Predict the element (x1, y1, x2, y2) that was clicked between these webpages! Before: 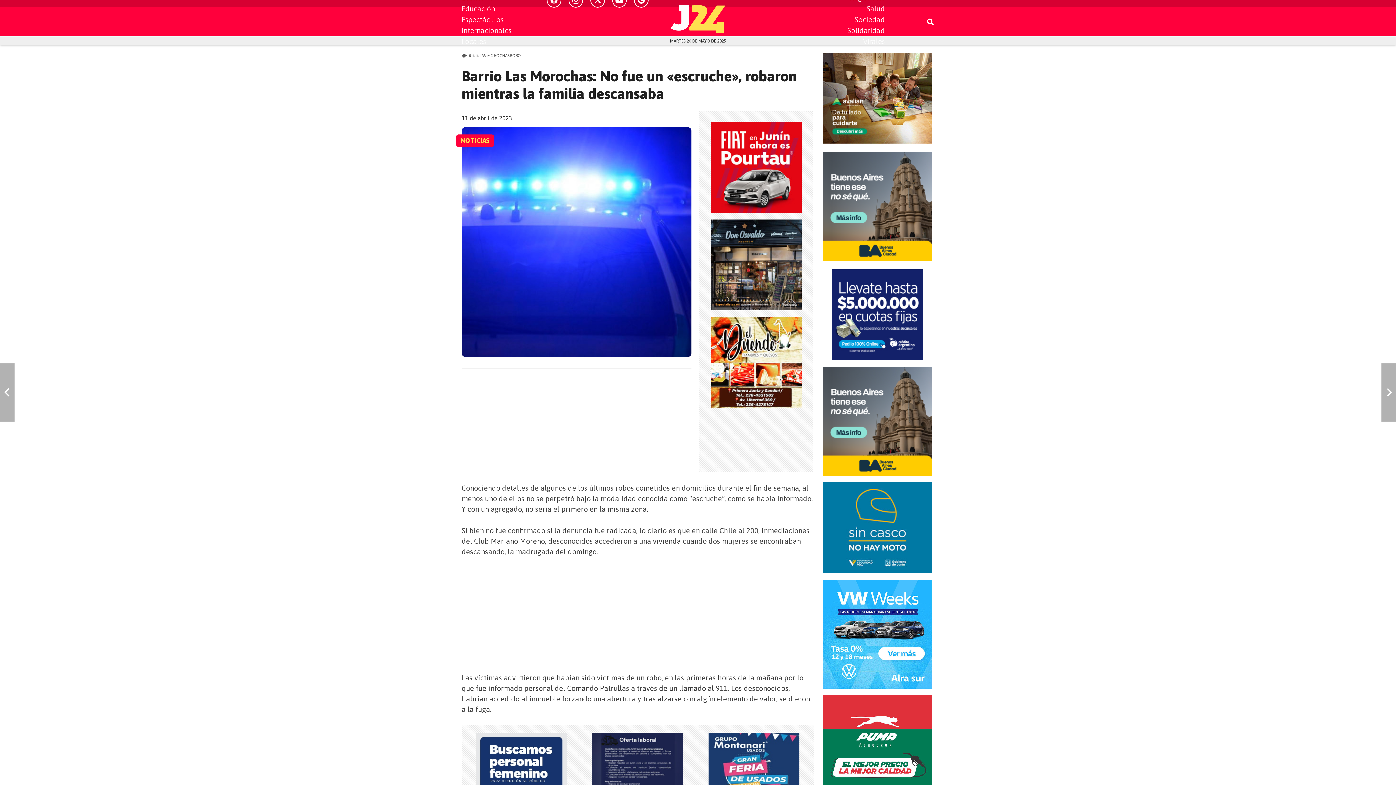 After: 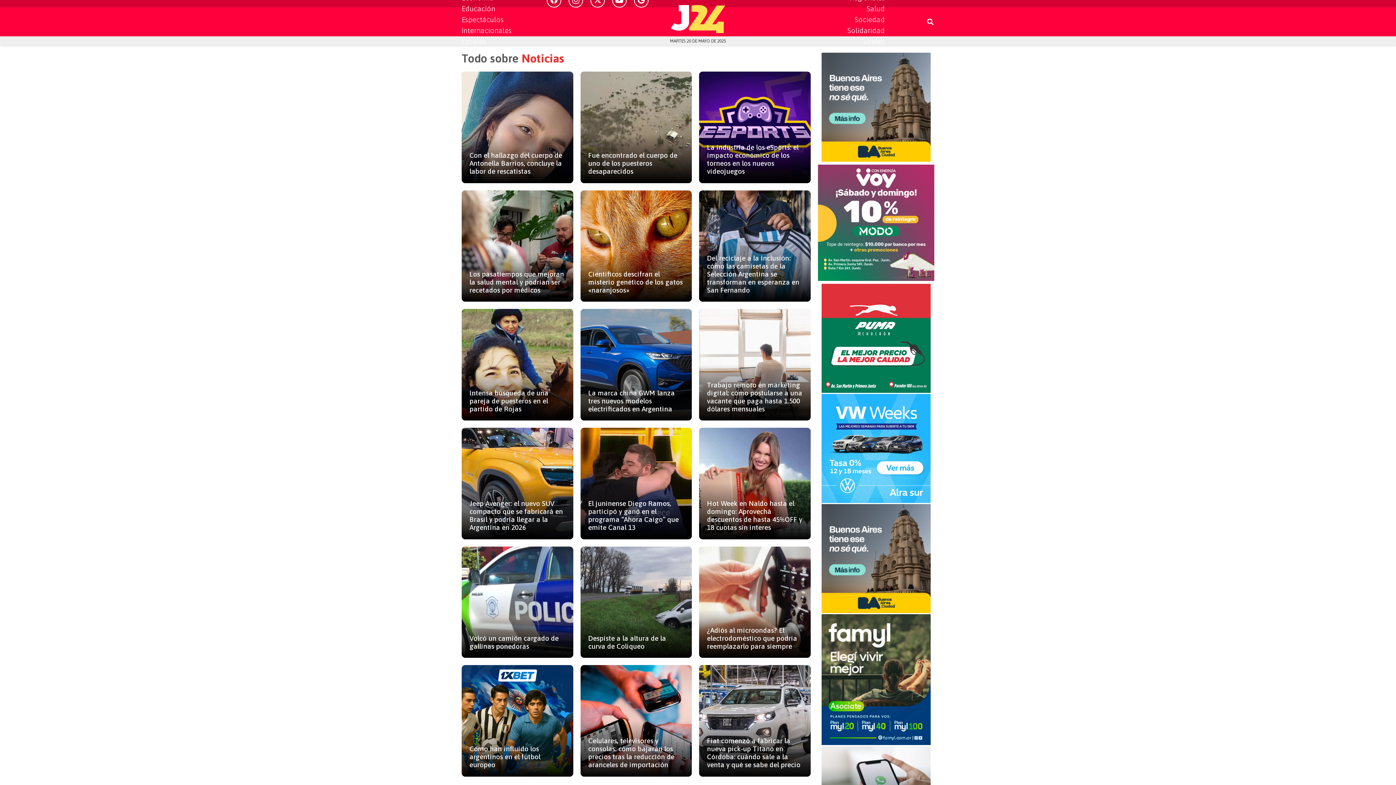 Action: label: NOTICIAS bbox: (460, 136, 489, 144)